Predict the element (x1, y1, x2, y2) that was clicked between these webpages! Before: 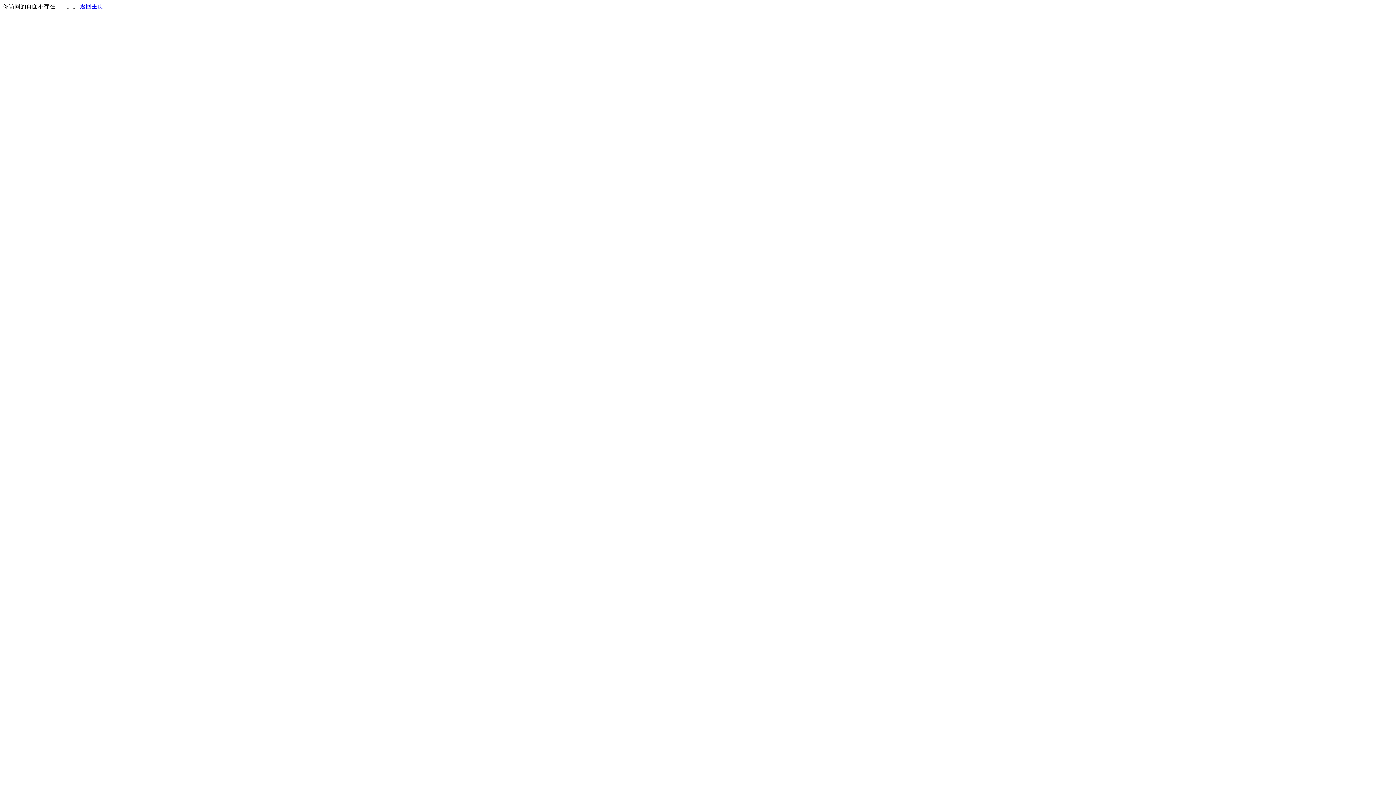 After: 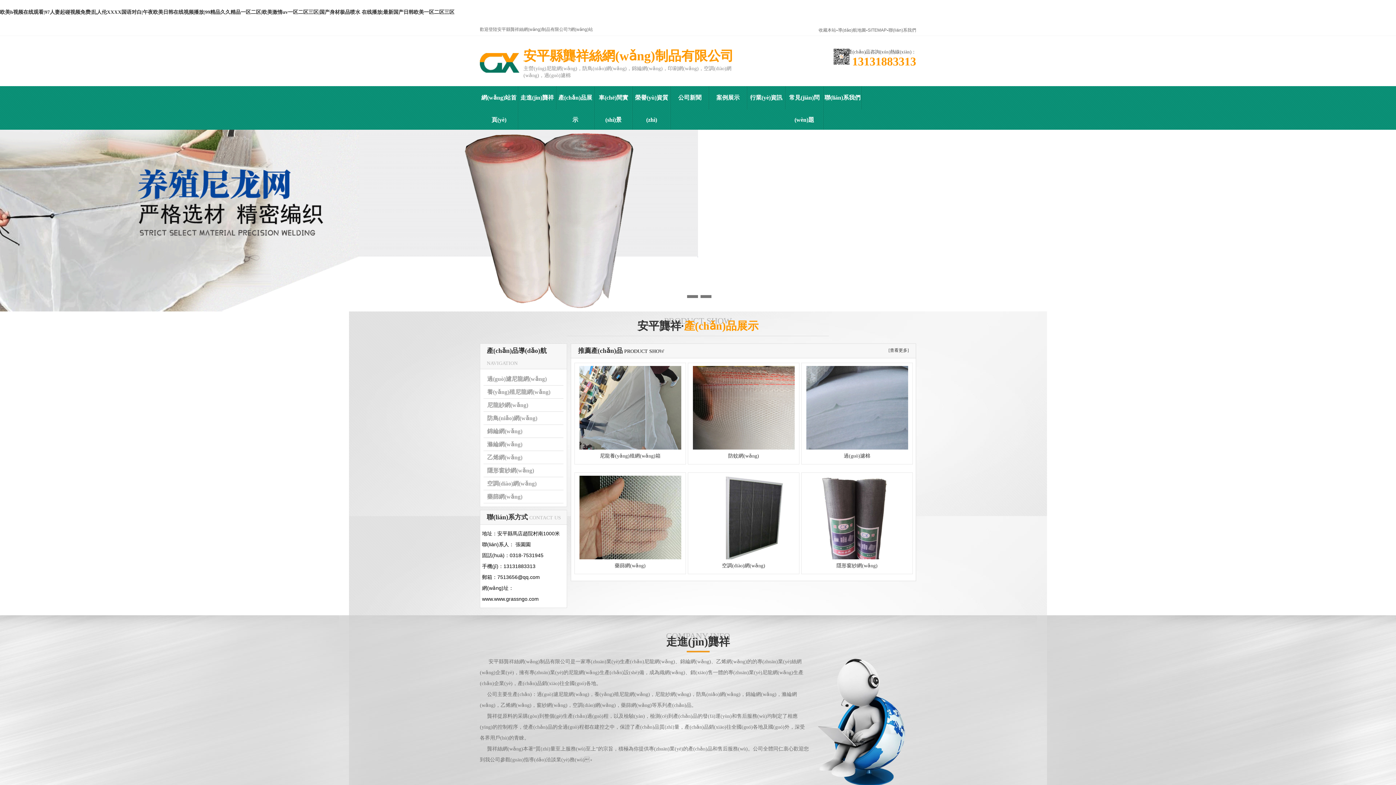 Action: label: 返回主页 bbox: (80, 3, 103, 9)